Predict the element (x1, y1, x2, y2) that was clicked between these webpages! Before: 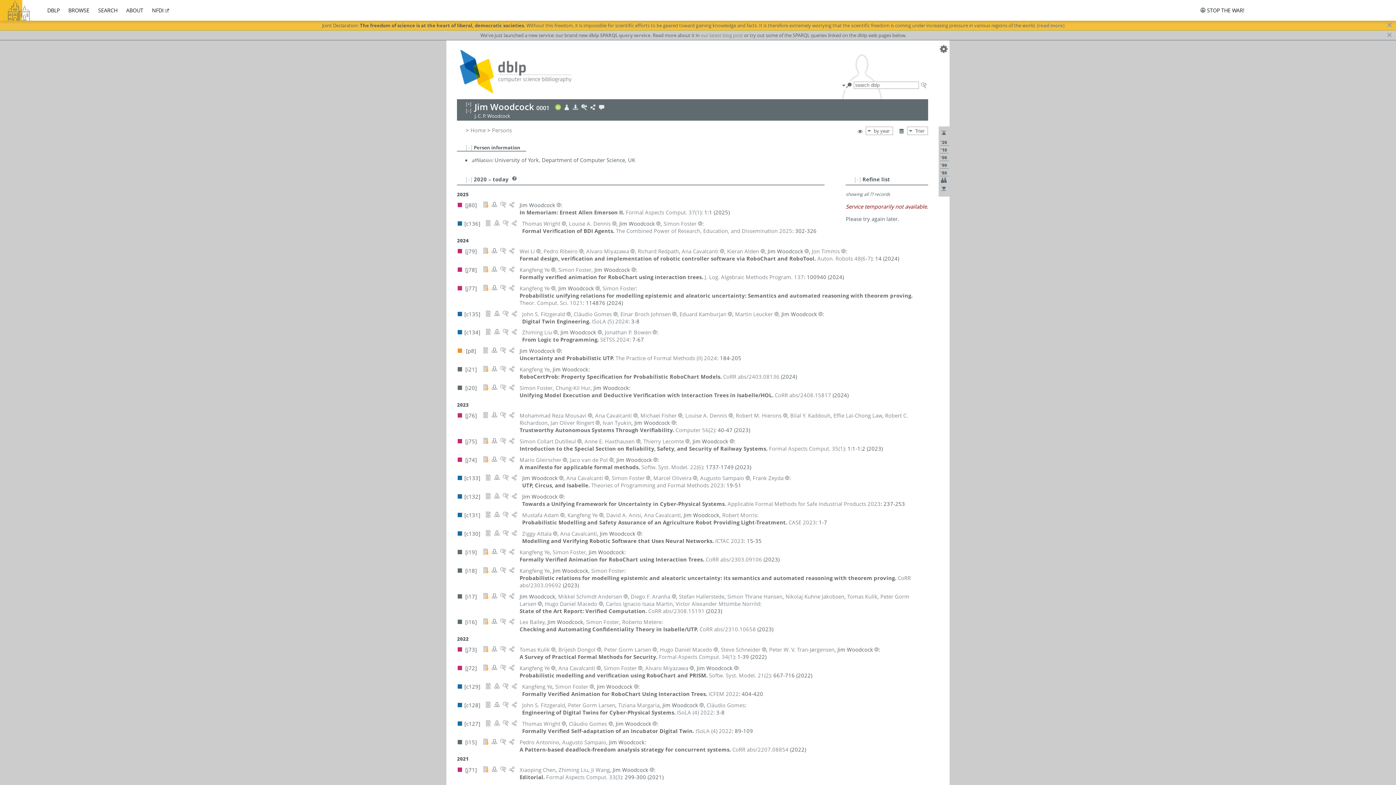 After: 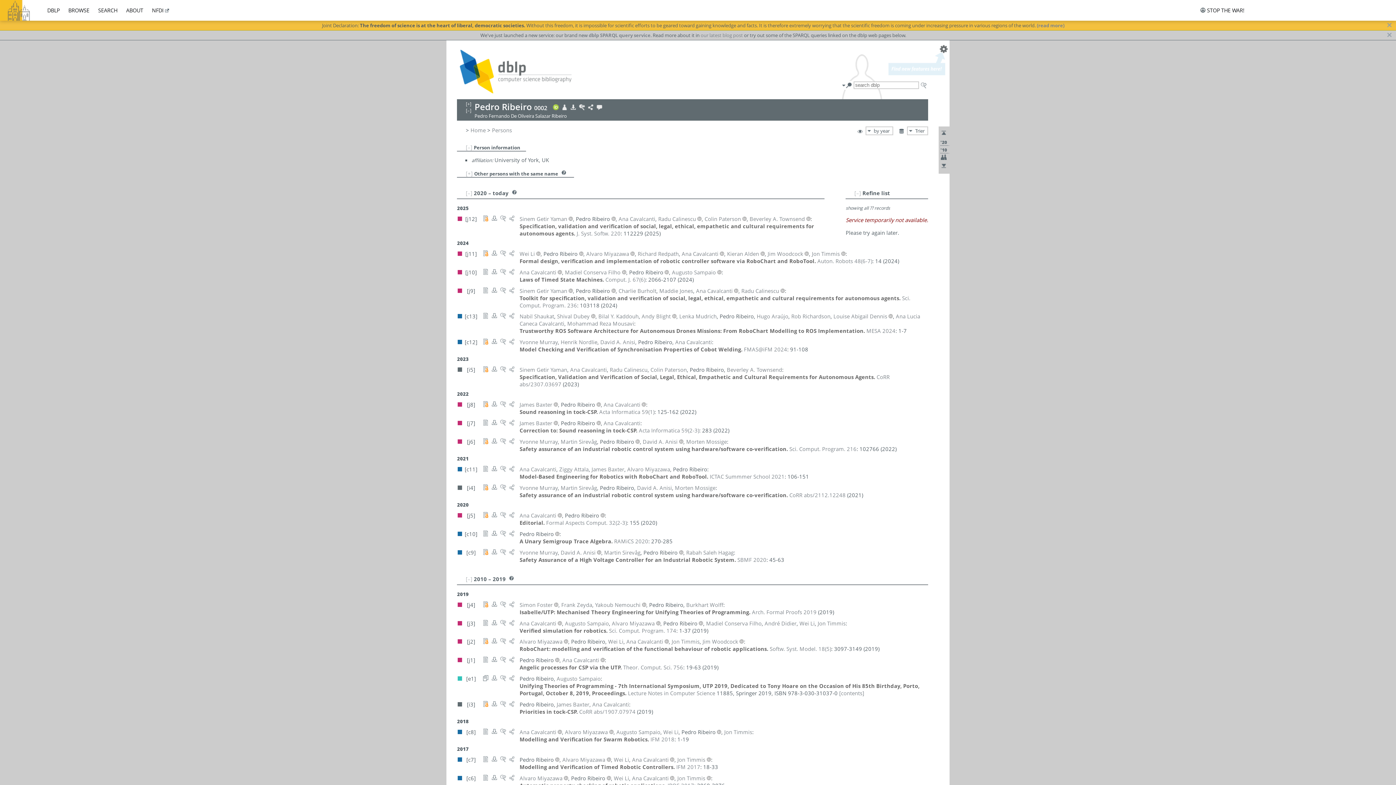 Action: label: Pedro Ribeiro bbox: (543, 247, 577, 254)